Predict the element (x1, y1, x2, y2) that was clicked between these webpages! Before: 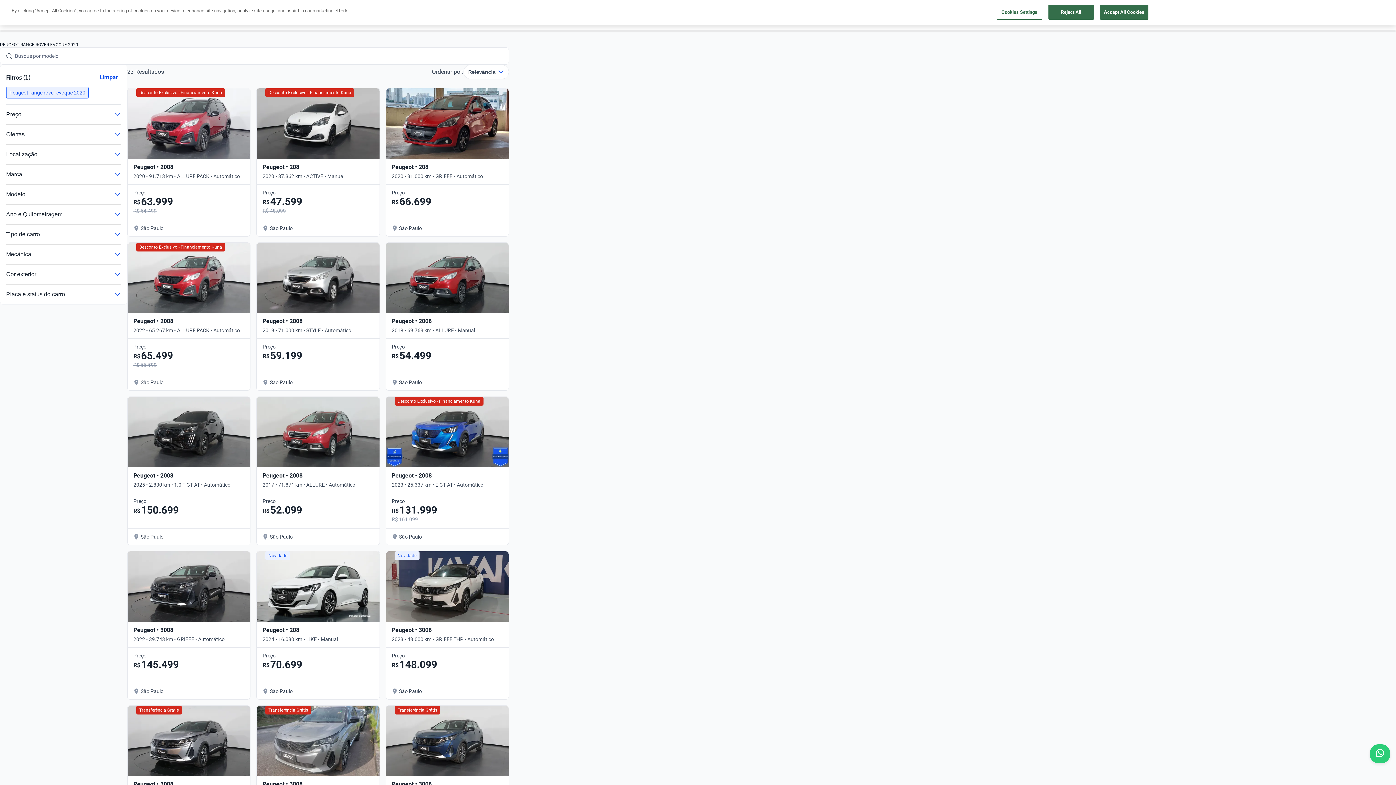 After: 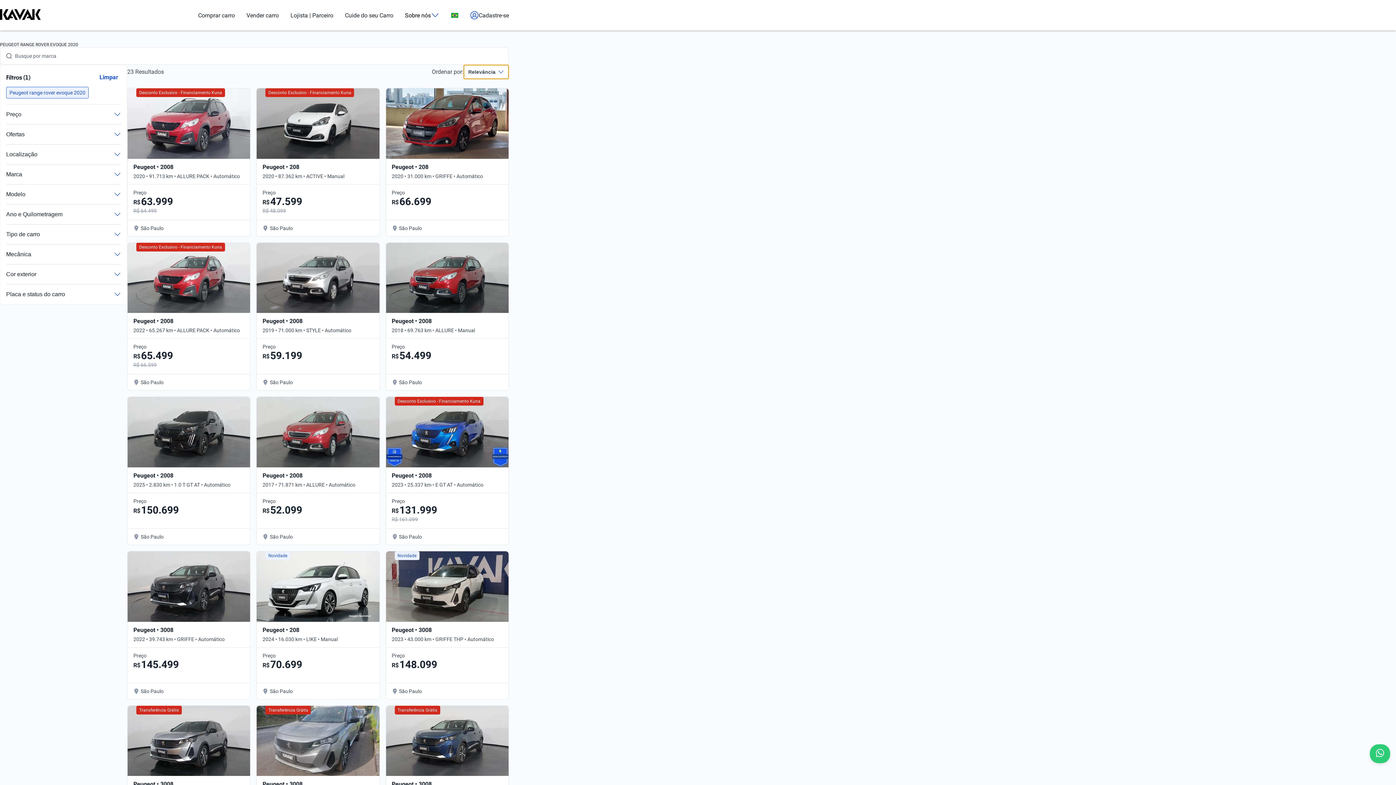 Action: label: Relevância bbox: (463, 64, 509, 79)